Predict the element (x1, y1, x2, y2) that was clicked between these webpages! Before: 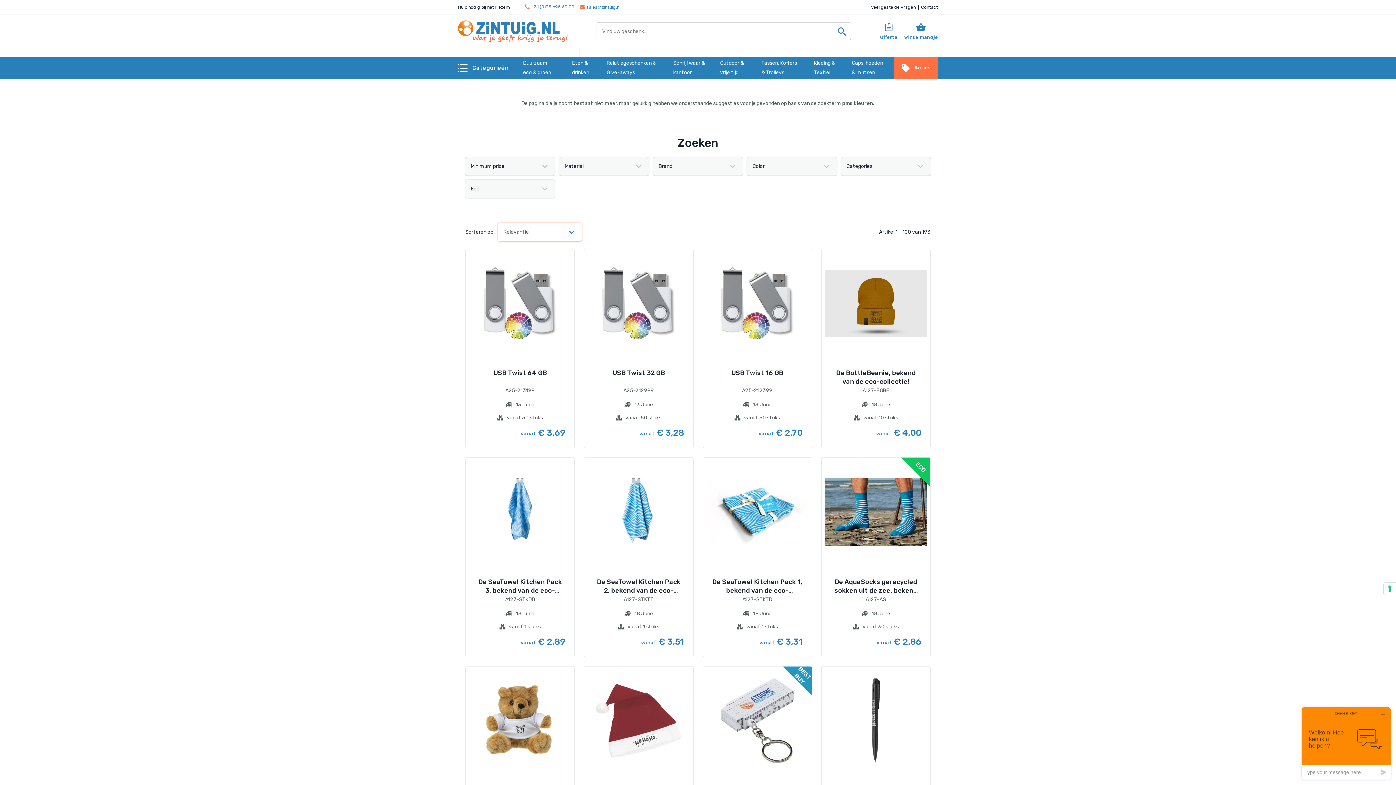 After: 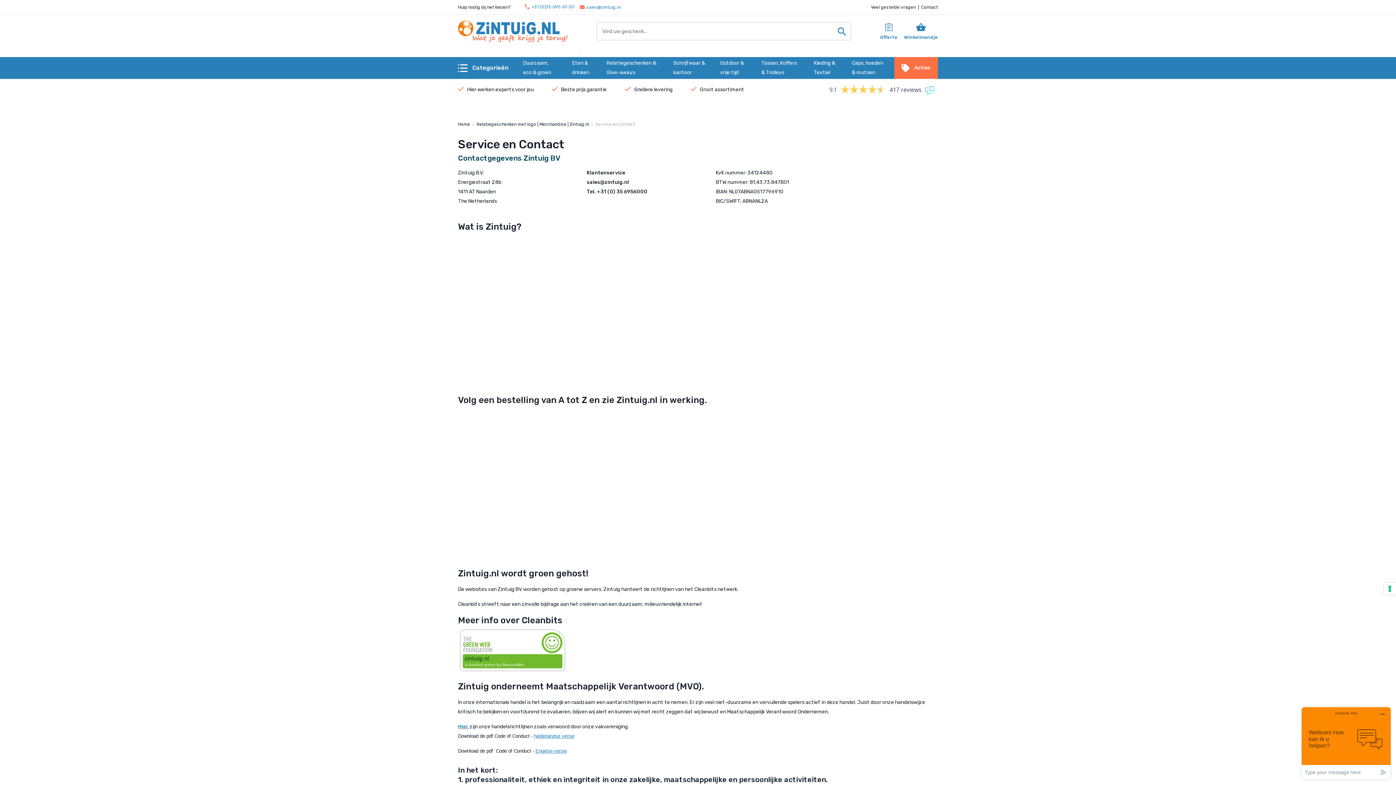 Action: bbox: (921, 4, 938, 9) label: Contact